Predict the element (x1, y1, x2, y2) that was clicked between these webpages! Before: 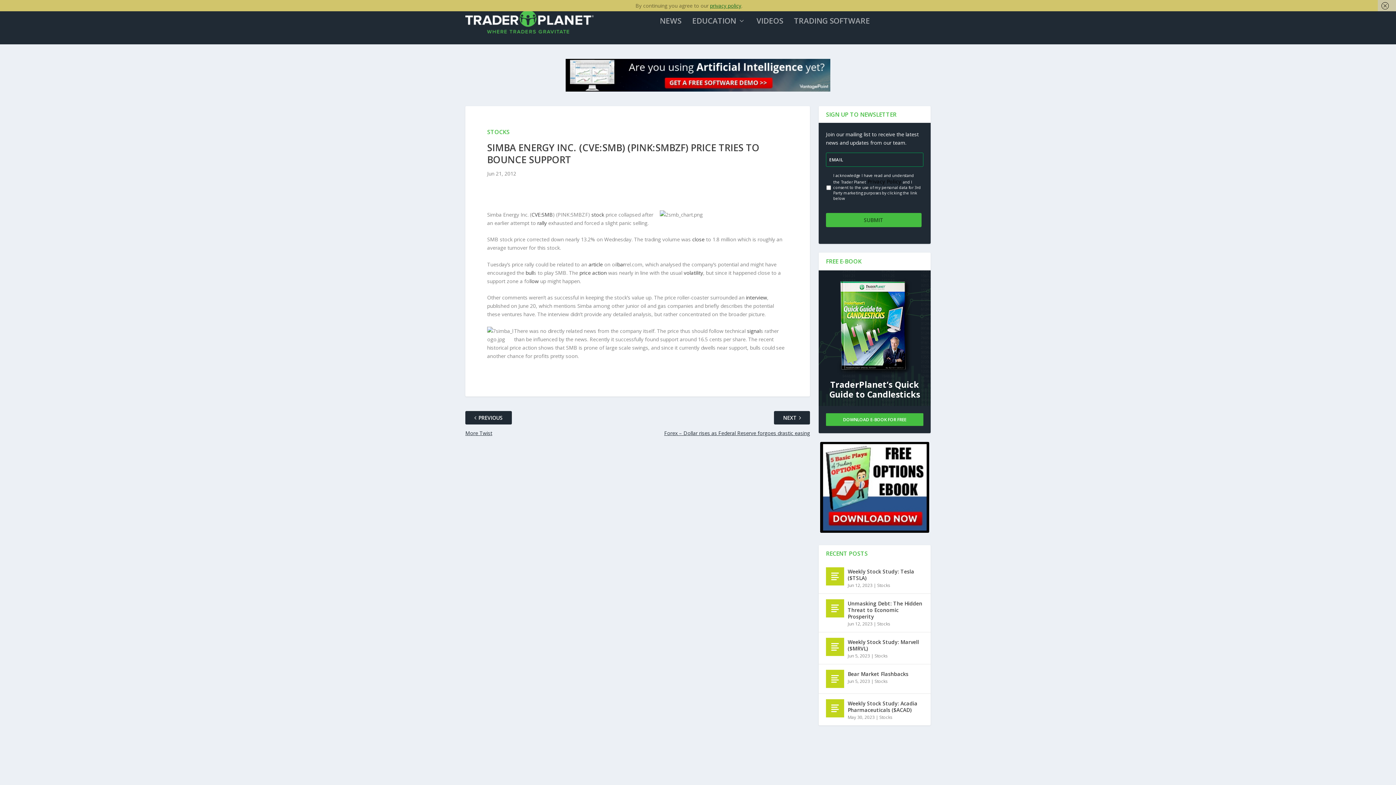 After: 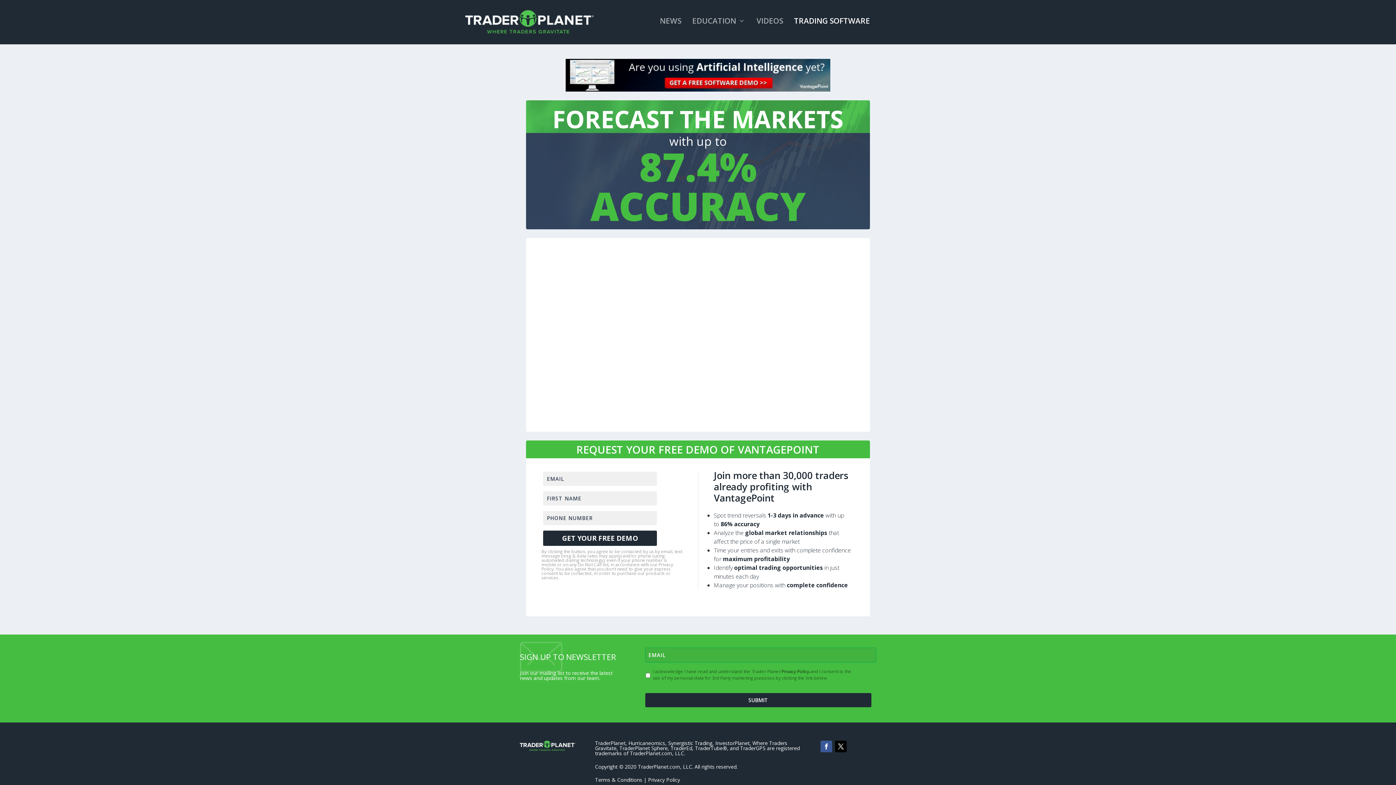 Action: label: TRADING SOFTWARE bbox: (794, 17, 870, 44)